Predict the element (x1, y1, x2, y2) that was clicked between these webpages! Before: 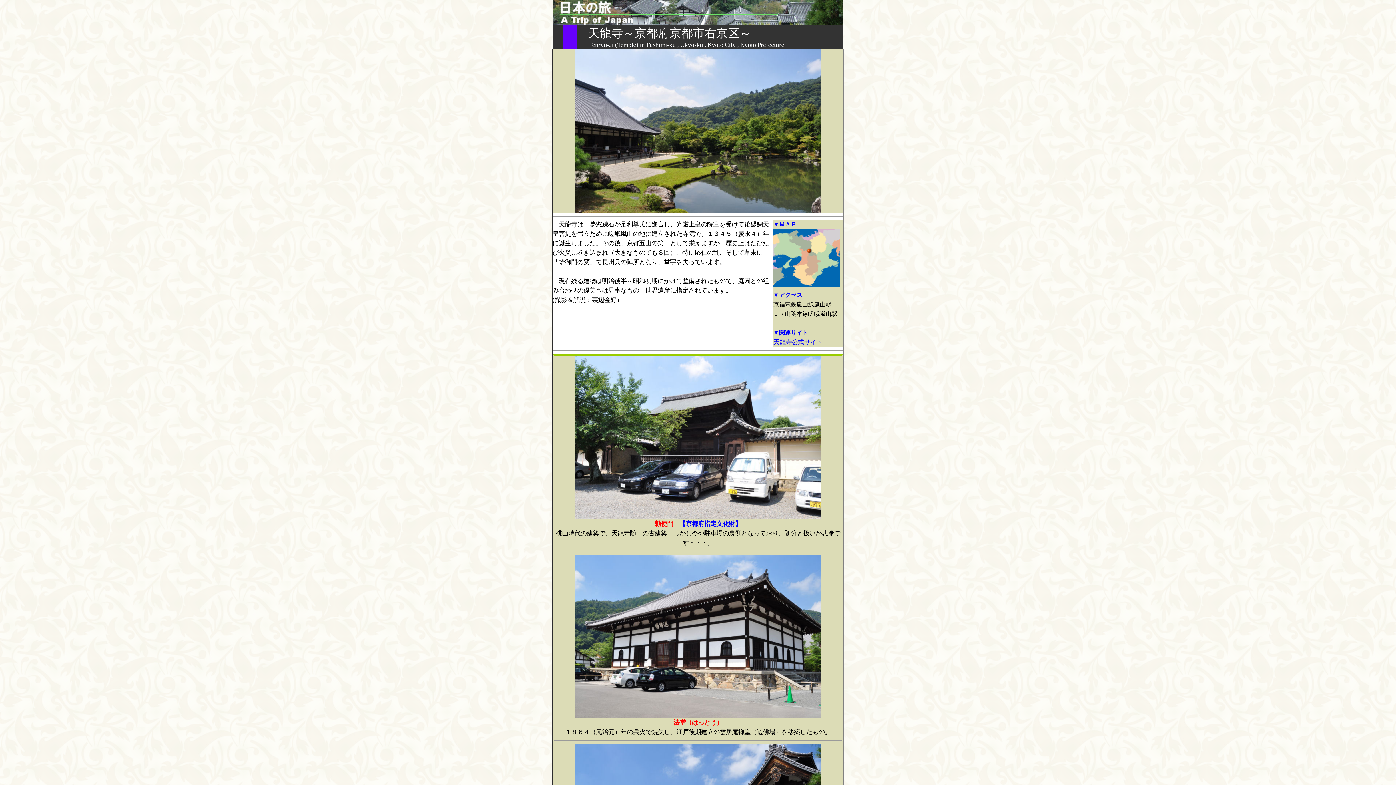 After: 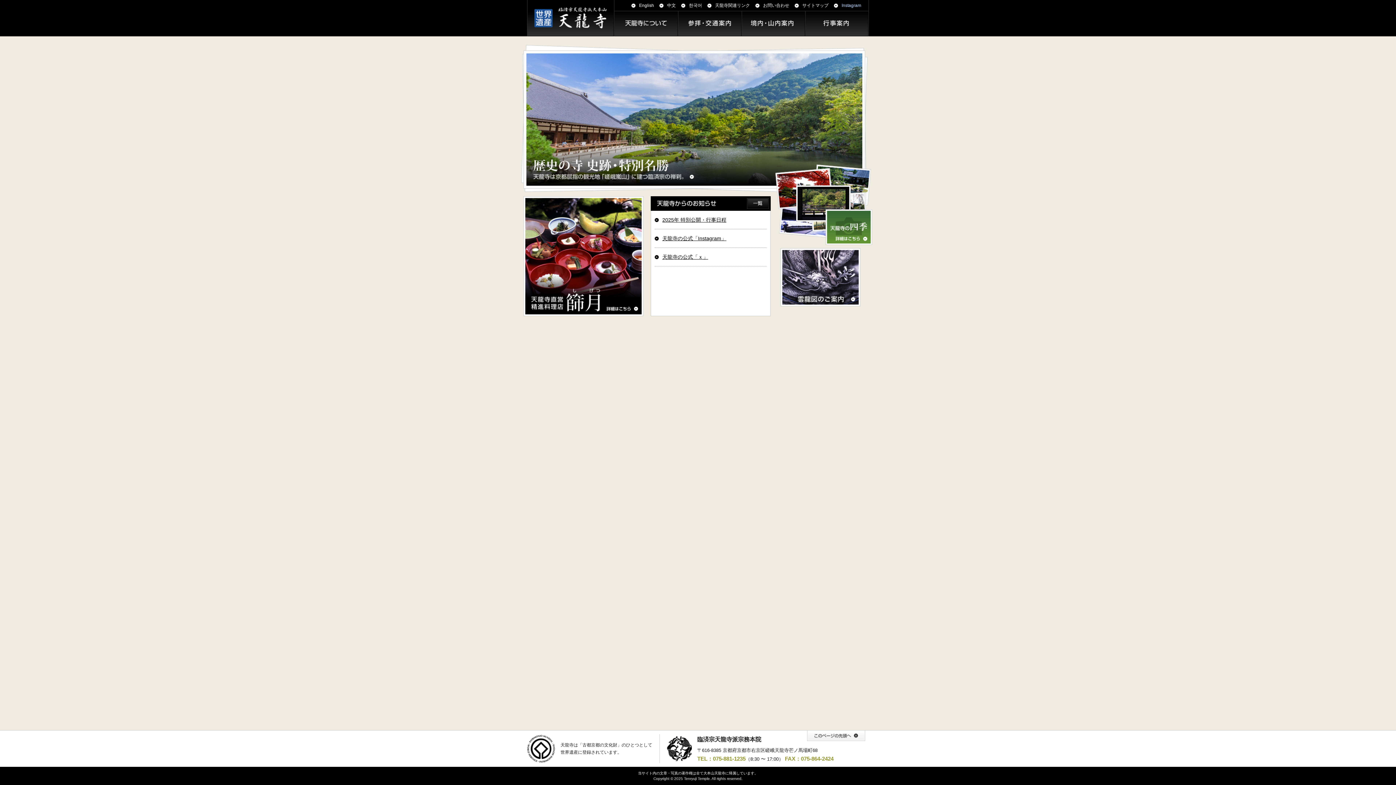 Action: label: 天龍寺公式サイト bbox: (773, 339, 822, 345)